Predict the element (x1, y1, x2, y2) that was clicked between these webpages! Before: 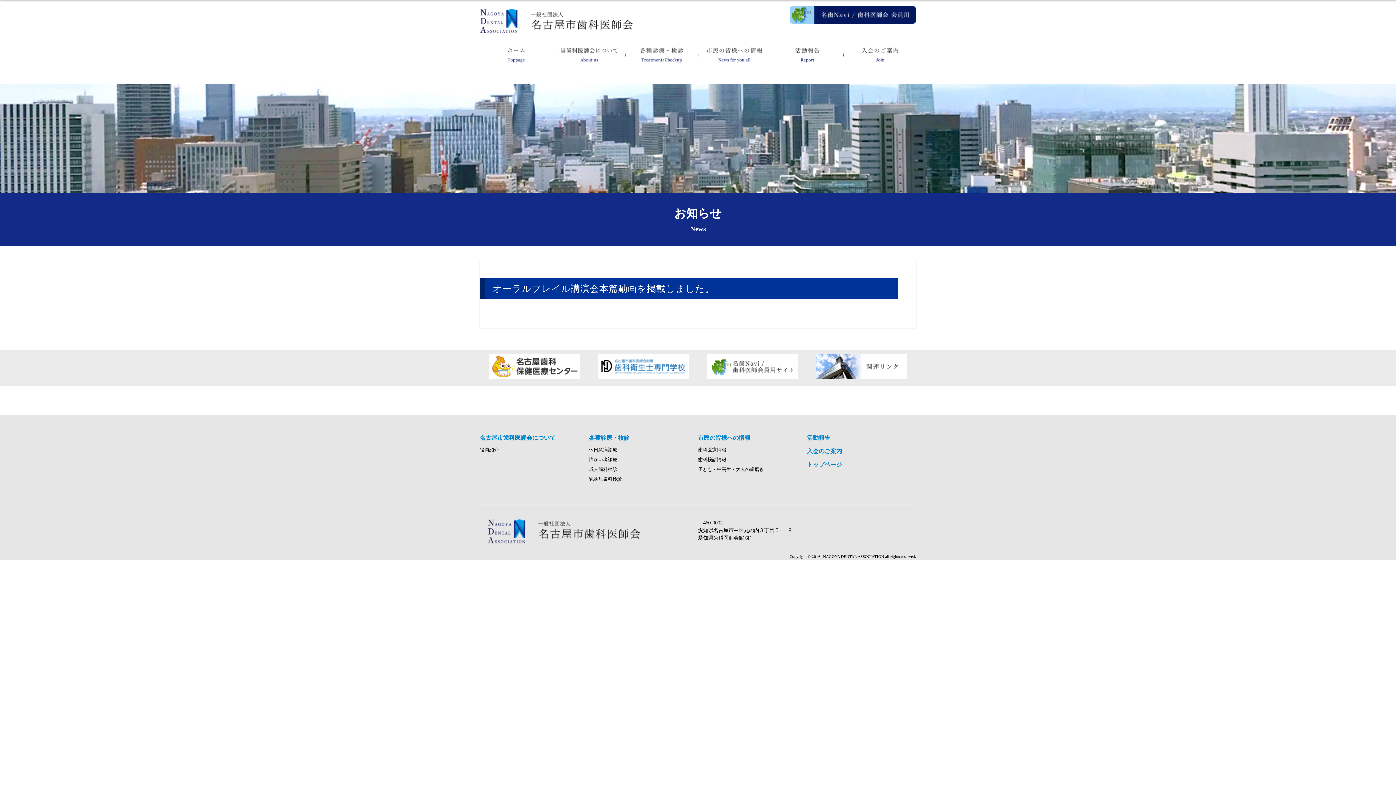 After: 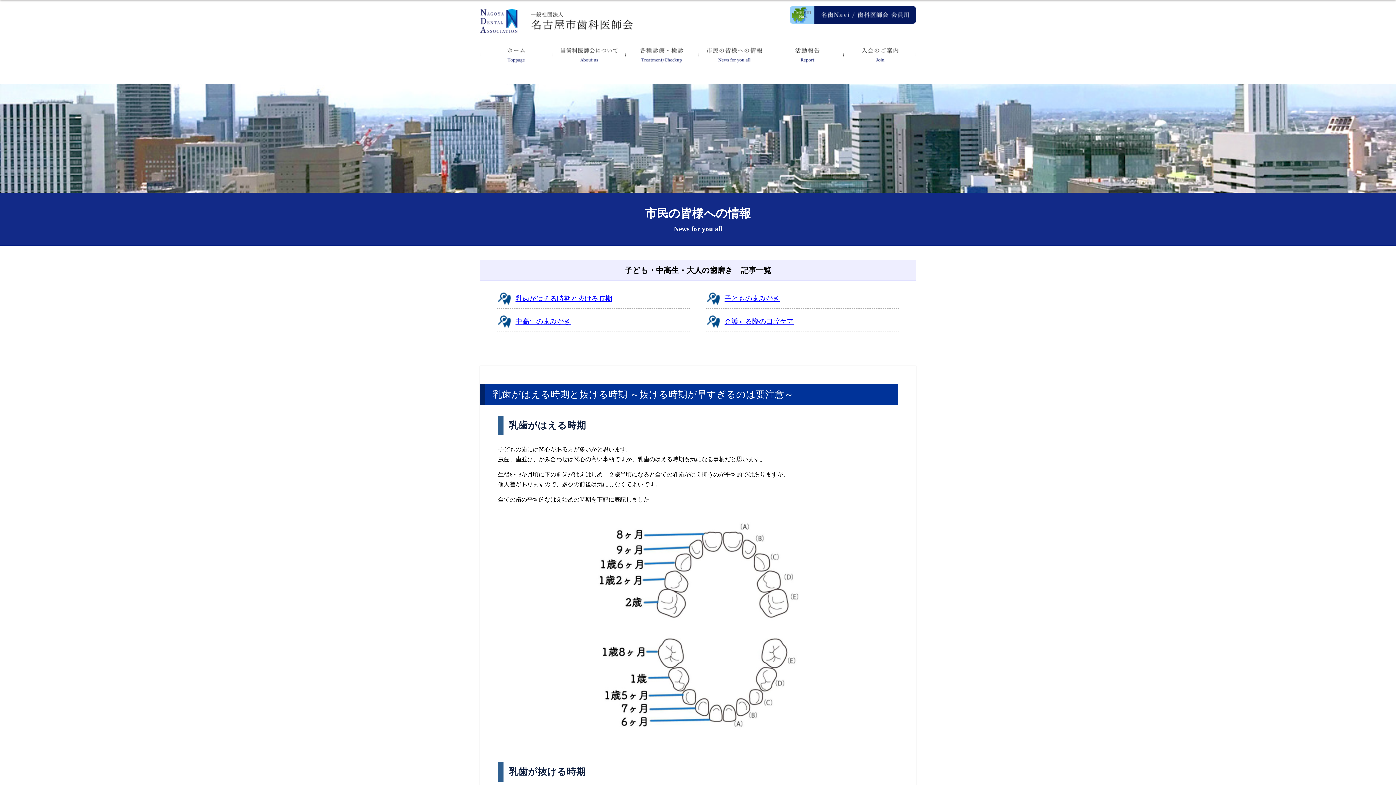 Action: label: 子ども・中高生・大人の歯磨き bbox: (698, 467, 764, 472)